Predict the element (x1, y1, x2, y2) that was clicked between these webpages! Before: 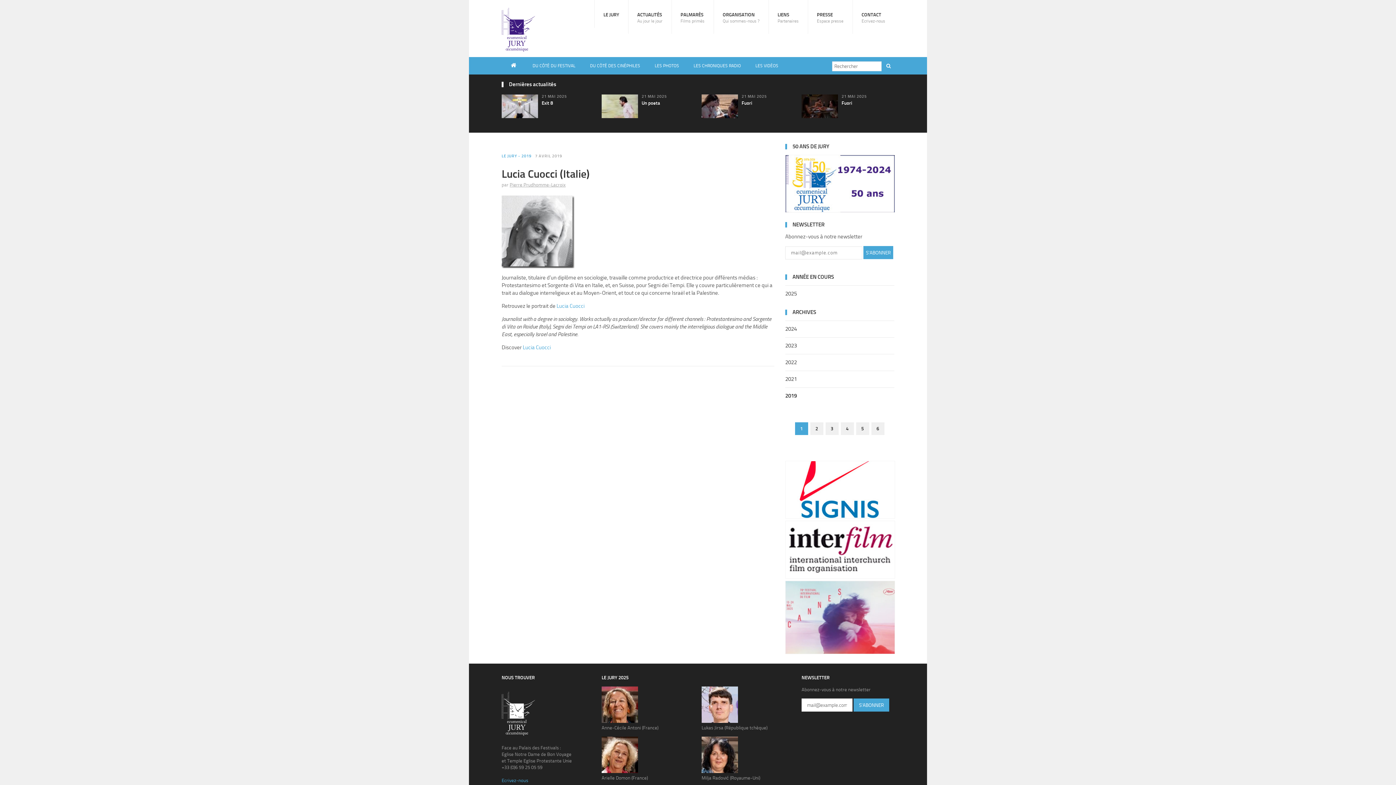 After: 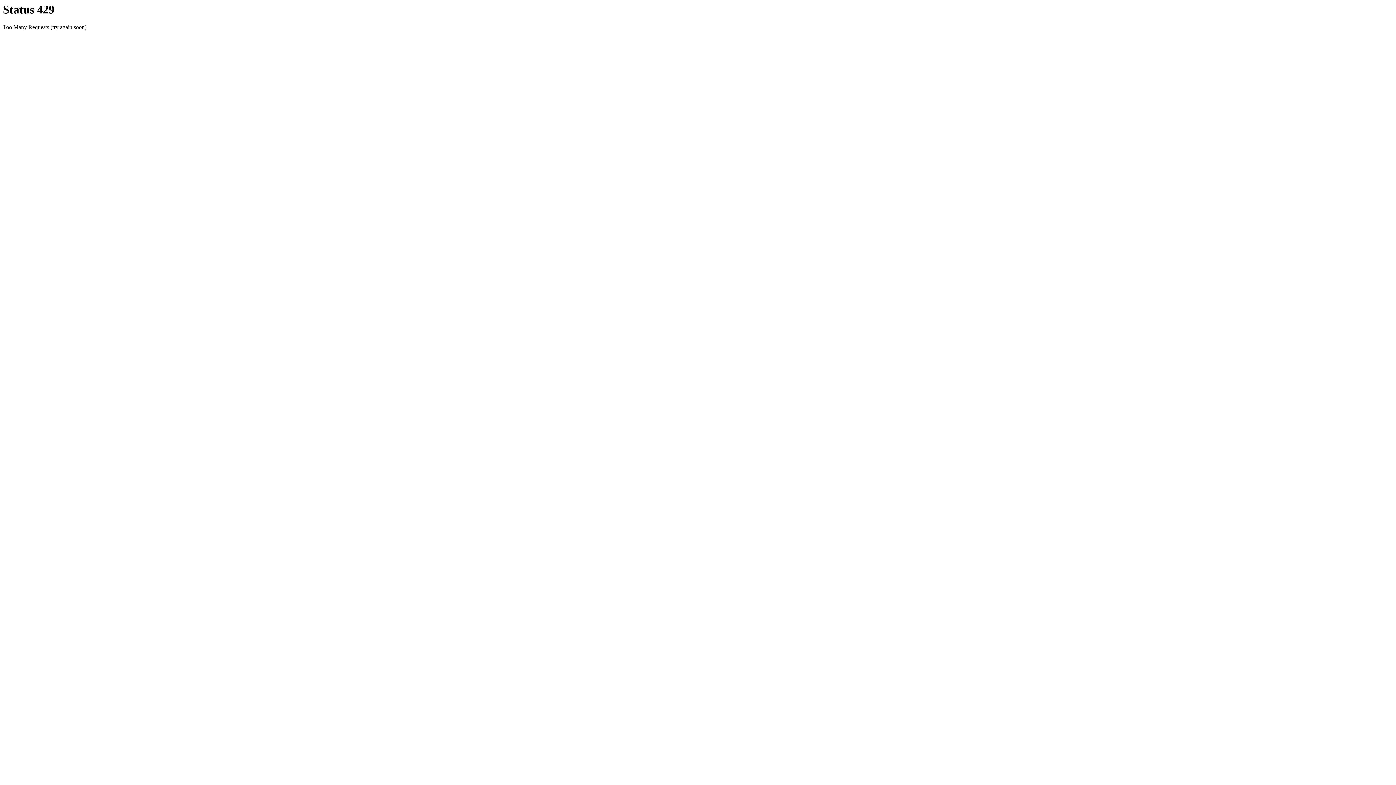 Action: bbox: (841, 422, 854, 435) label: 4